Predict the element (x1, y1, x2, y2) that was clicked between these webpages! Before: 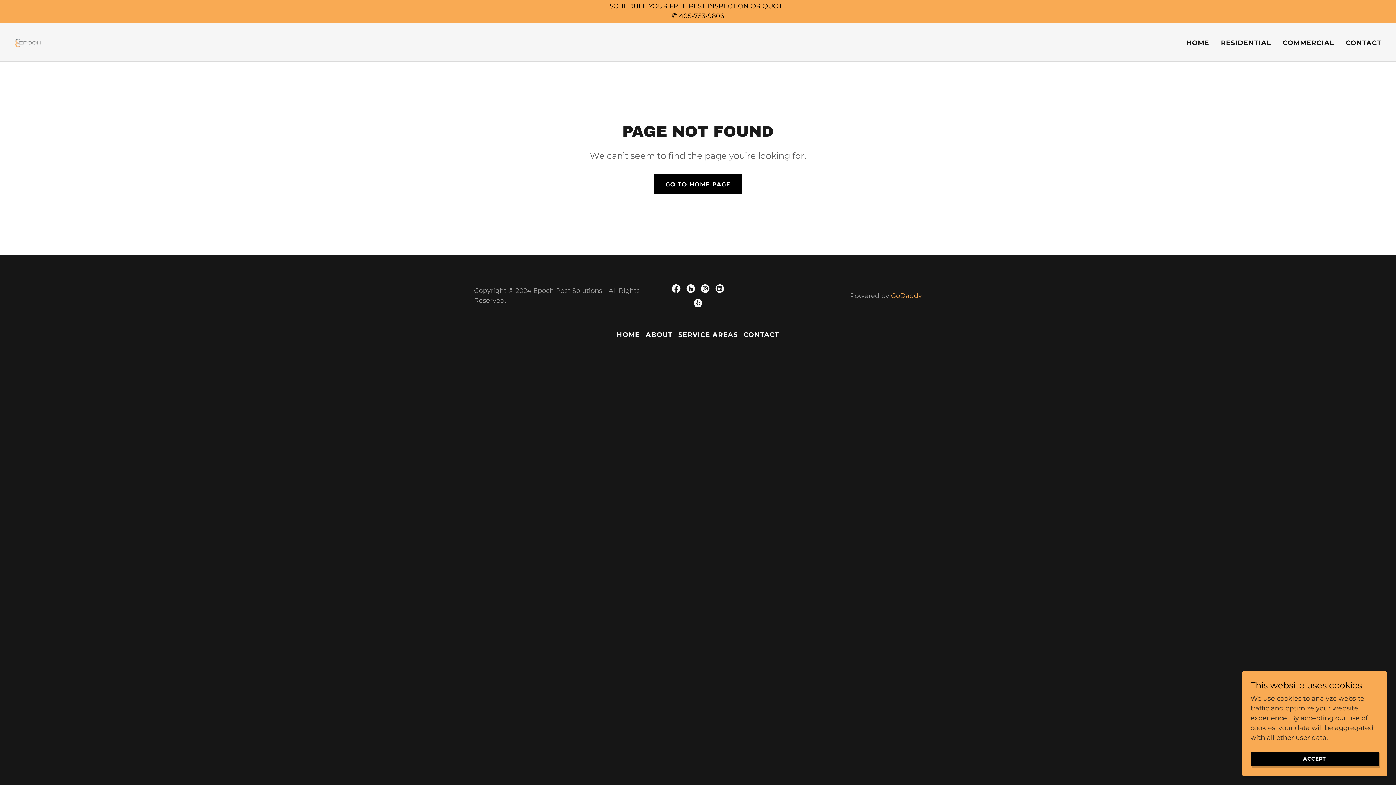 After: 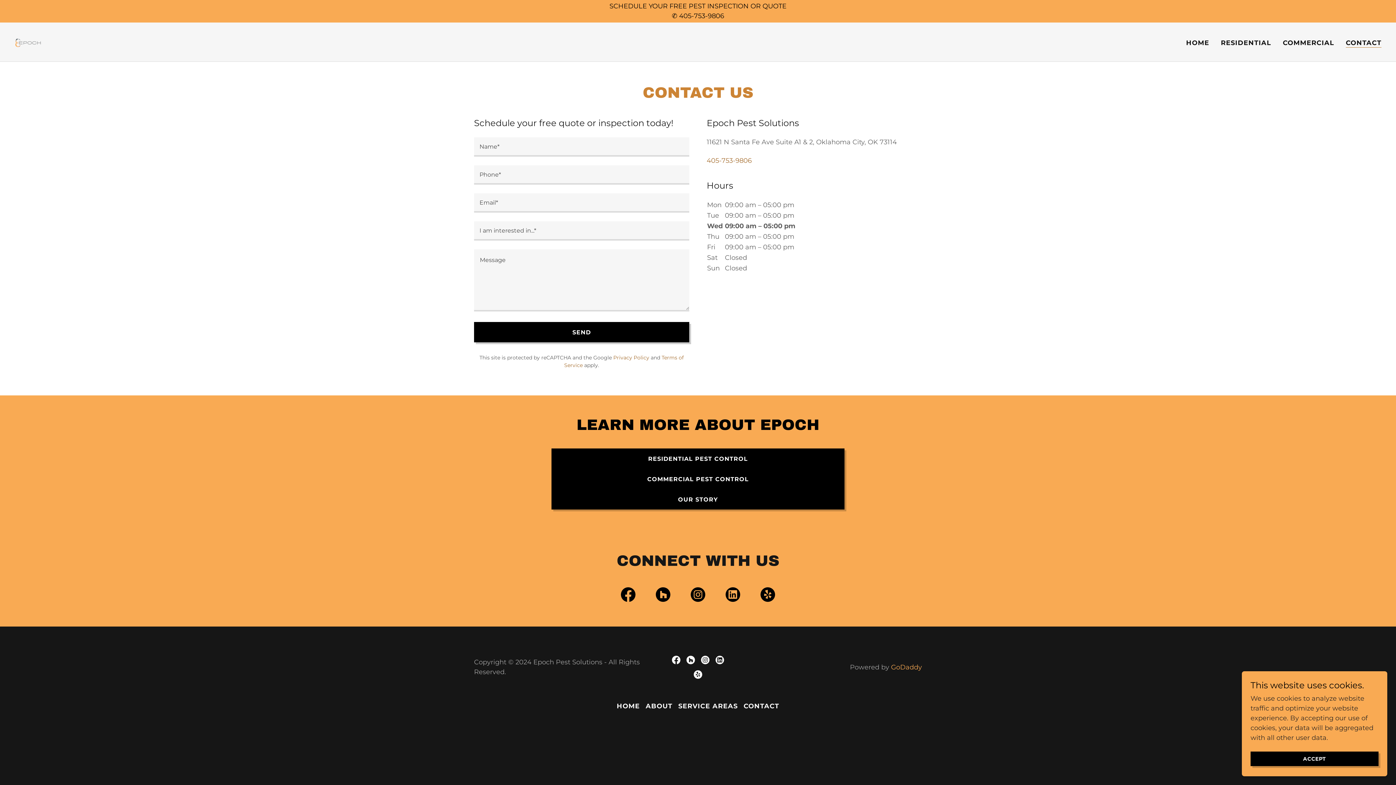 Action: bbox: (1344, 36, 1384, 49) label: CONTACT